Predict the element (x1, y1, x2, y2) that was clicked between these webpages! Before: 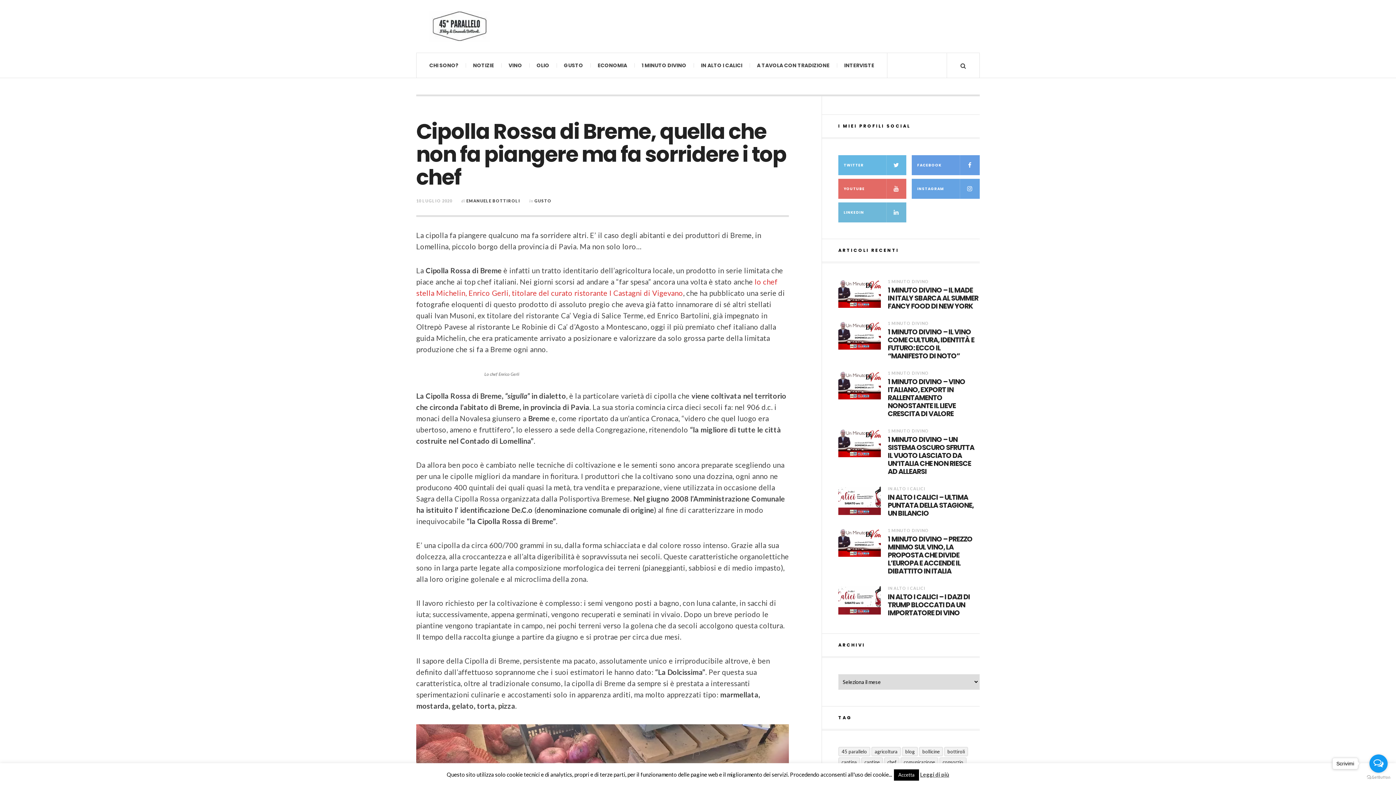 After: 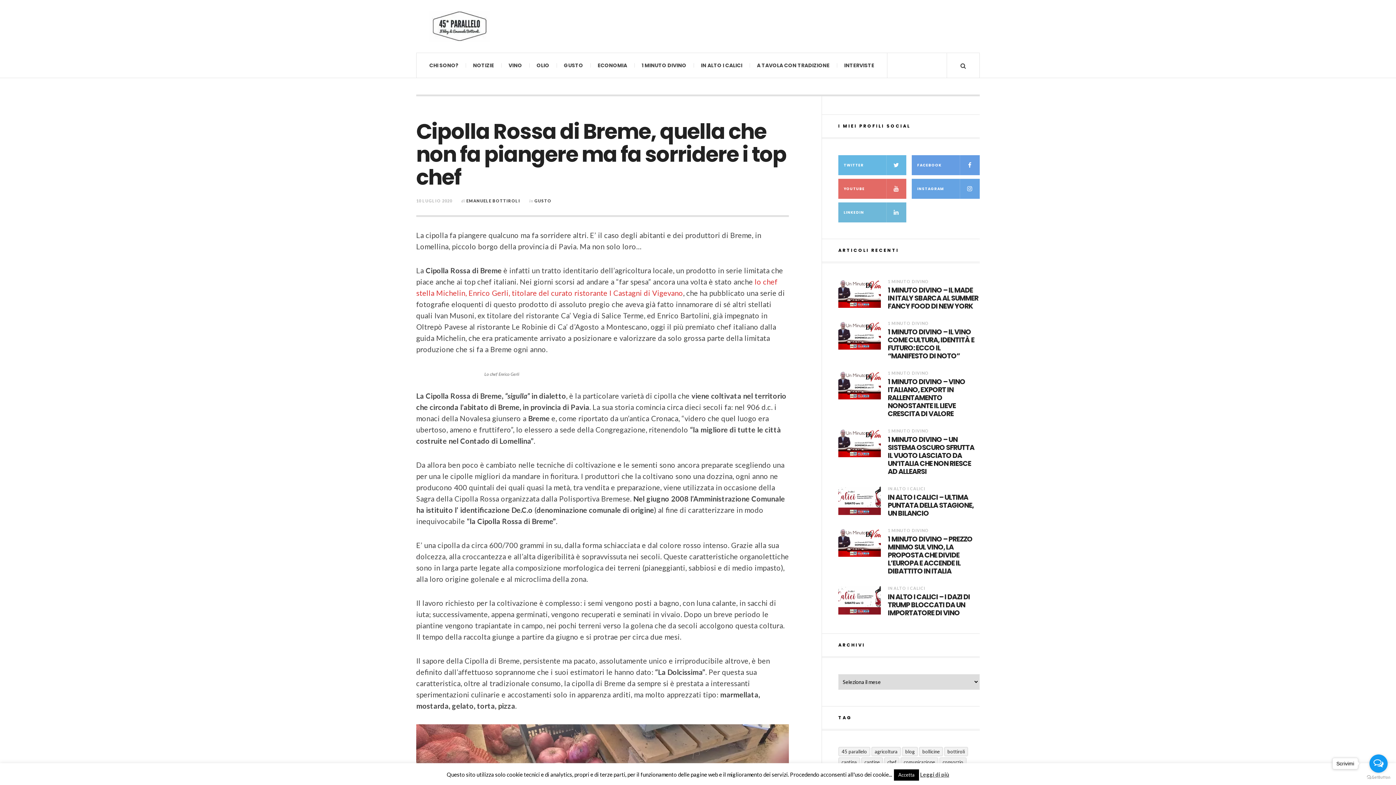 Action: bbox: (1369, 754, 1388, 773) label: Open messengers list